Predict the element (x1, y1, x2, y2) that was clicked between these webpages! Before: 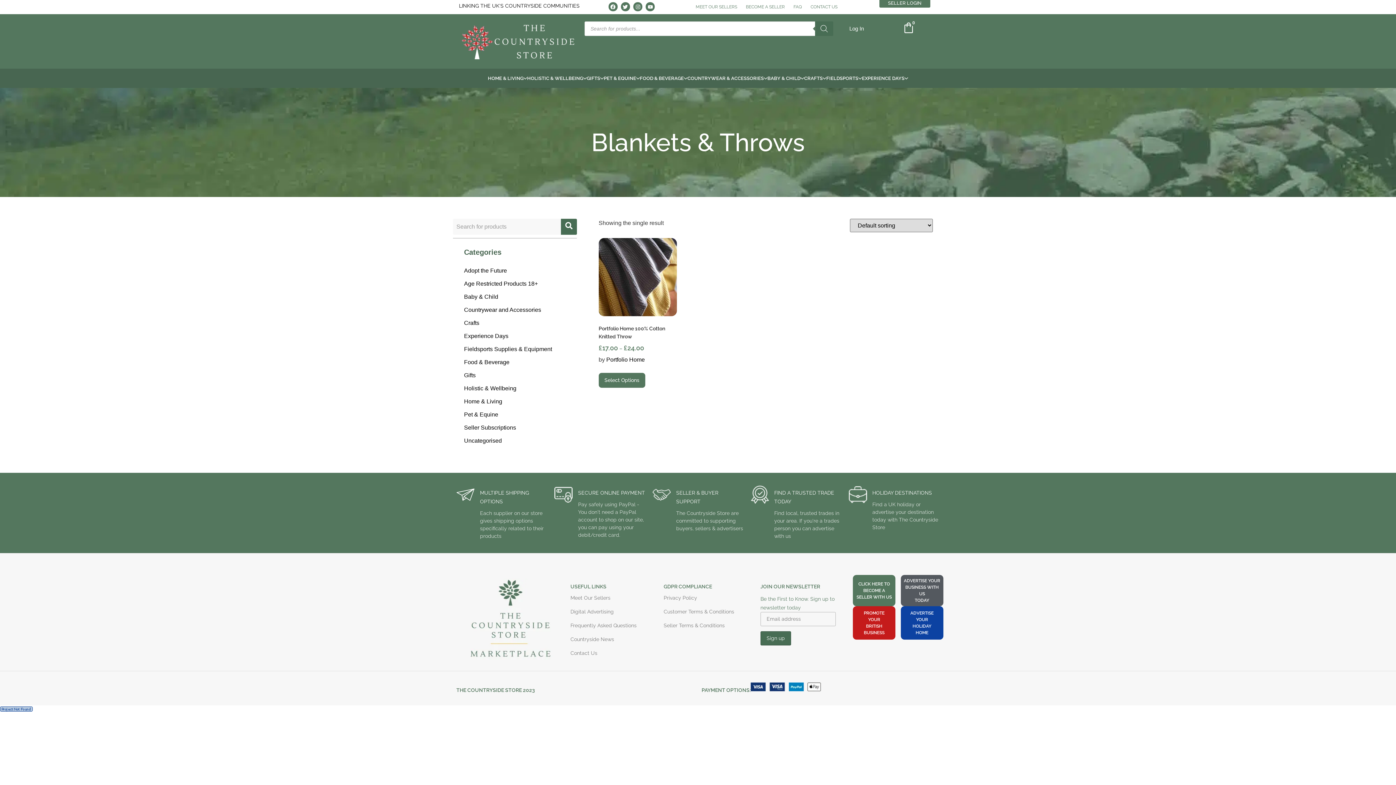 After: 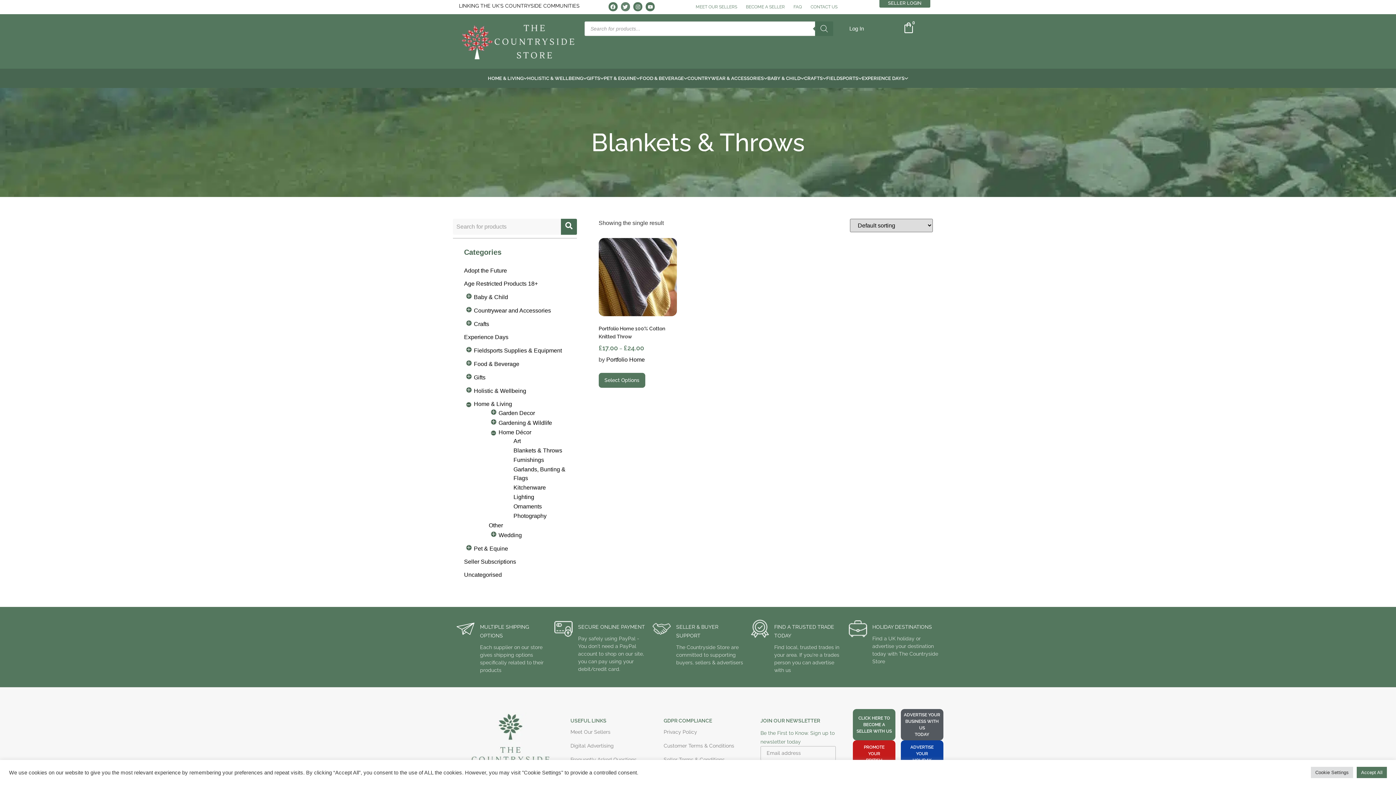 Action: bbox: (621, 2, 630, 11) label: Twitter